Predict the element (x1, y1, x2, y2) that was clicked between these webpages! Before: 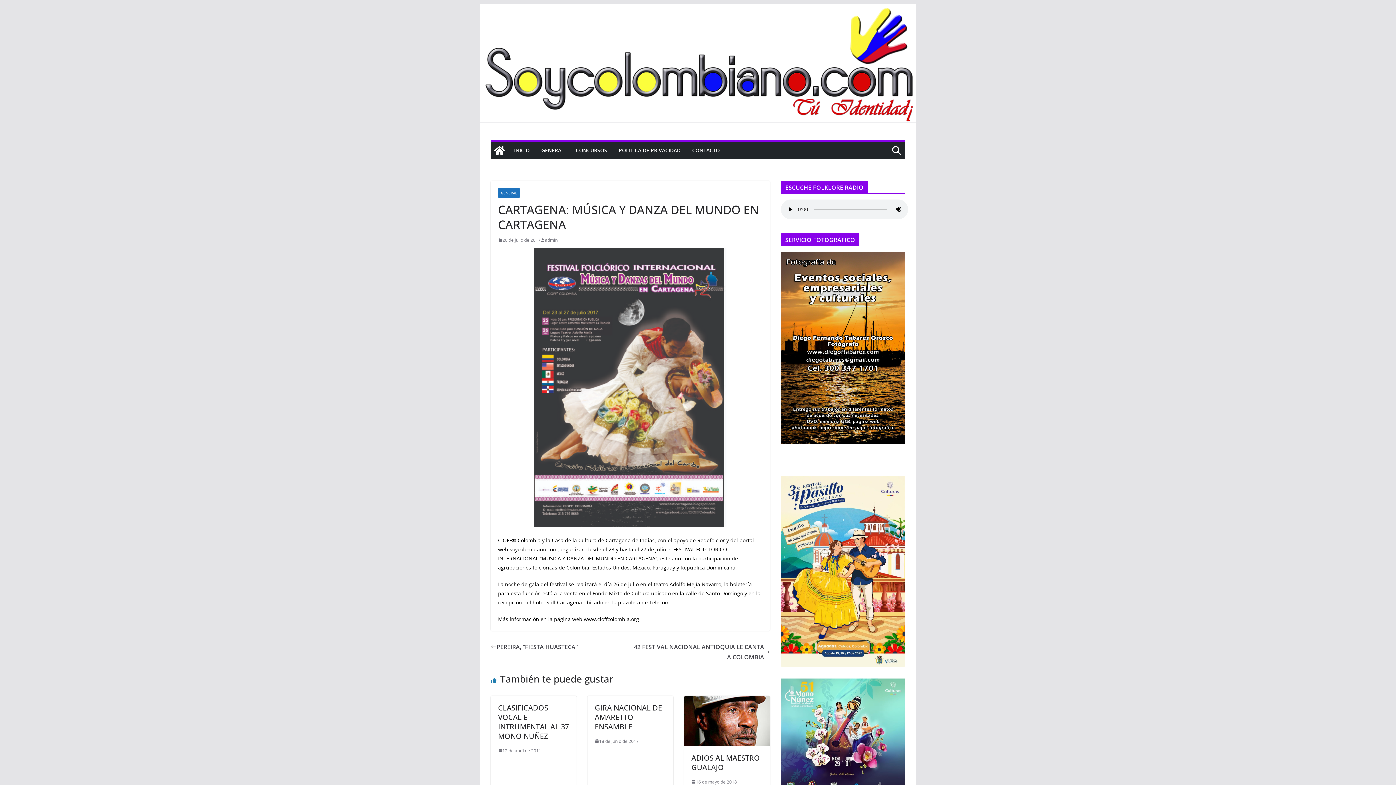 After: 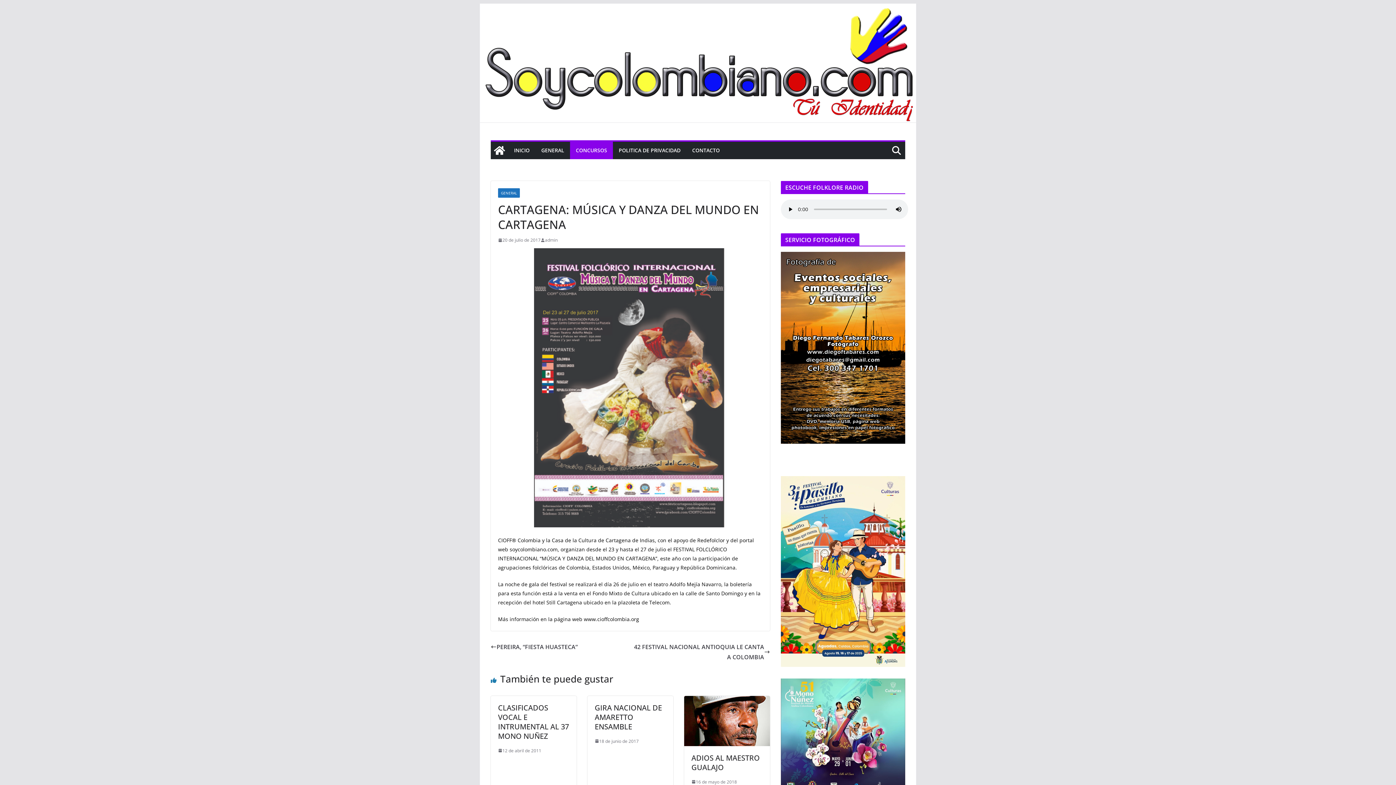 Action: label: CONCURSOS bbox: (576, 145, 607, 155)